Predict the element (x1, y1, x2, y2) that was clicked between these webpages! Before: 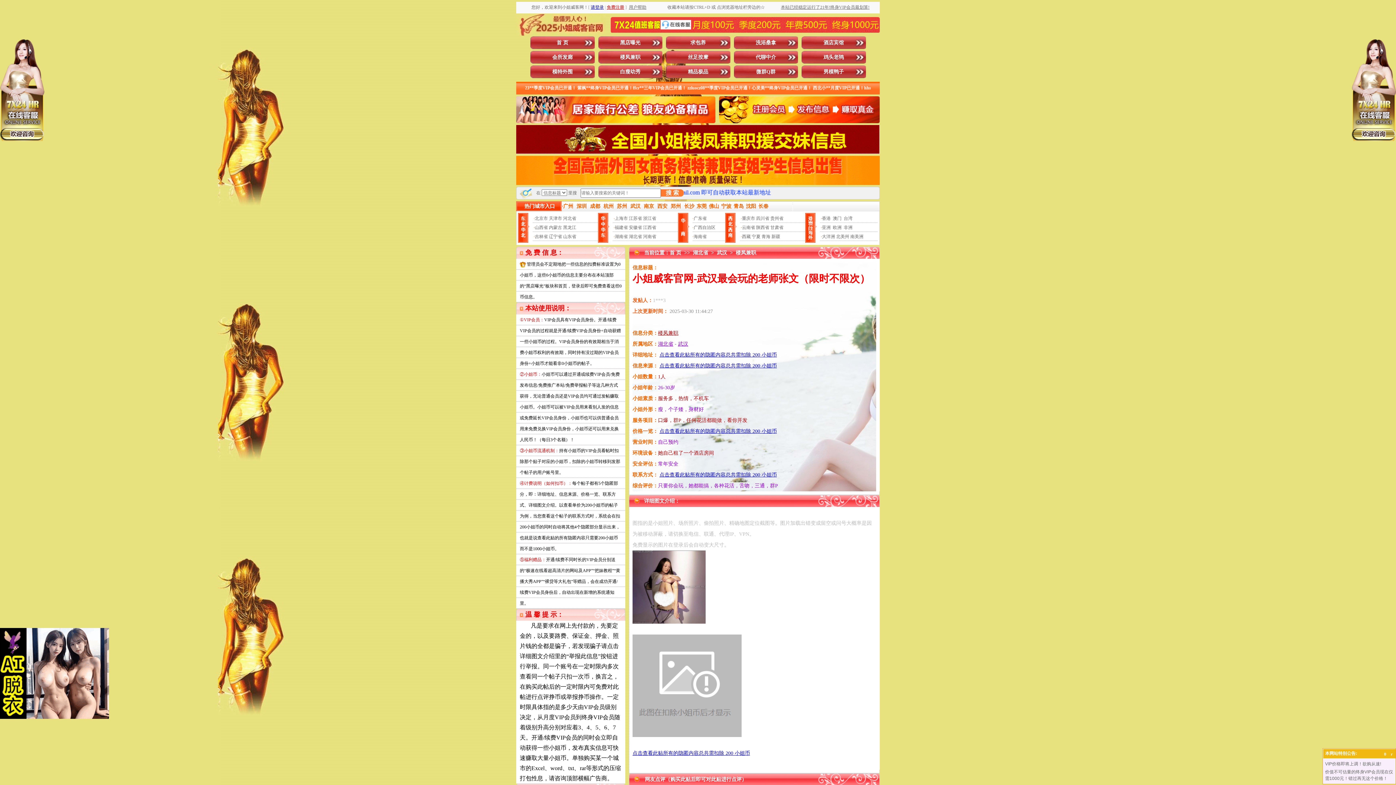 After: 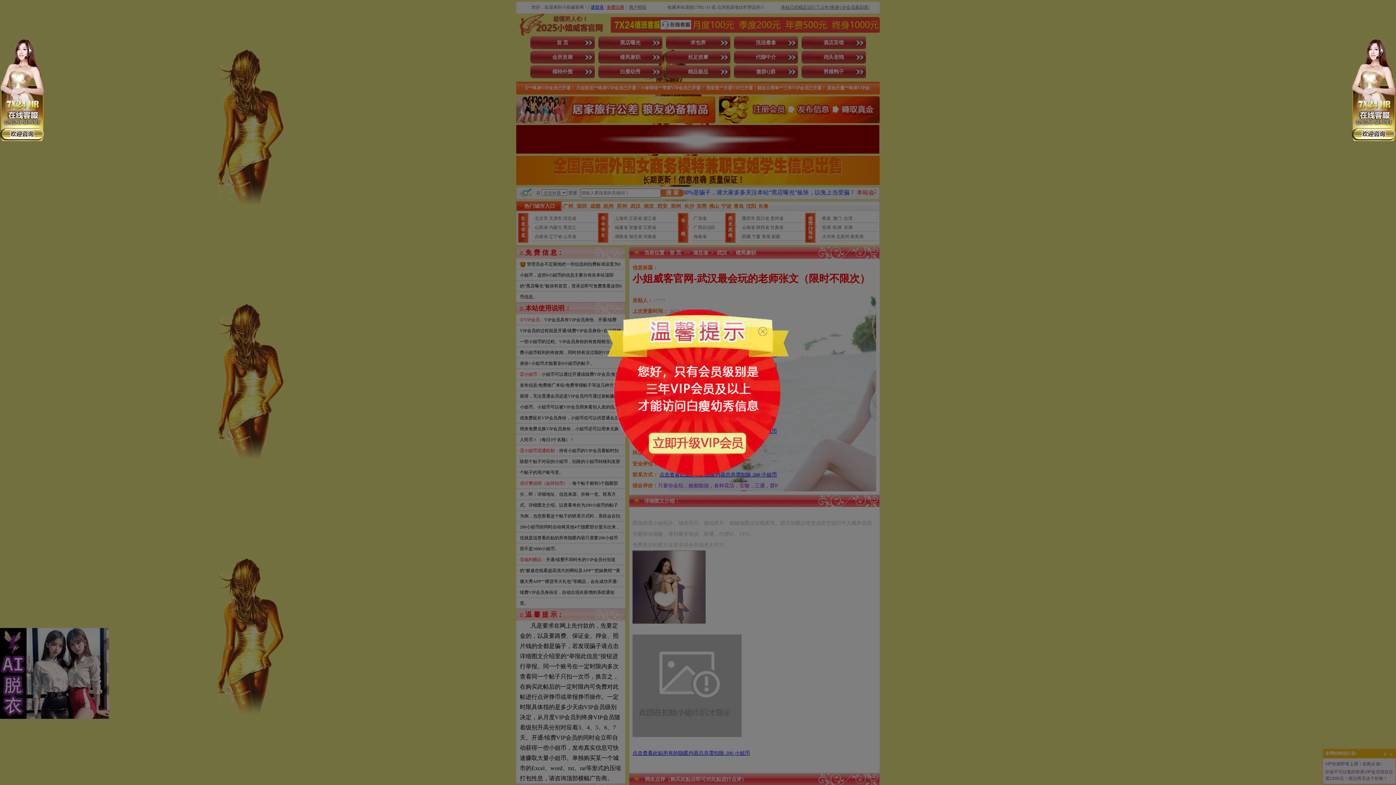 Action: label: 白瘦幼秀 bbox: (598, 65, 662, 78)